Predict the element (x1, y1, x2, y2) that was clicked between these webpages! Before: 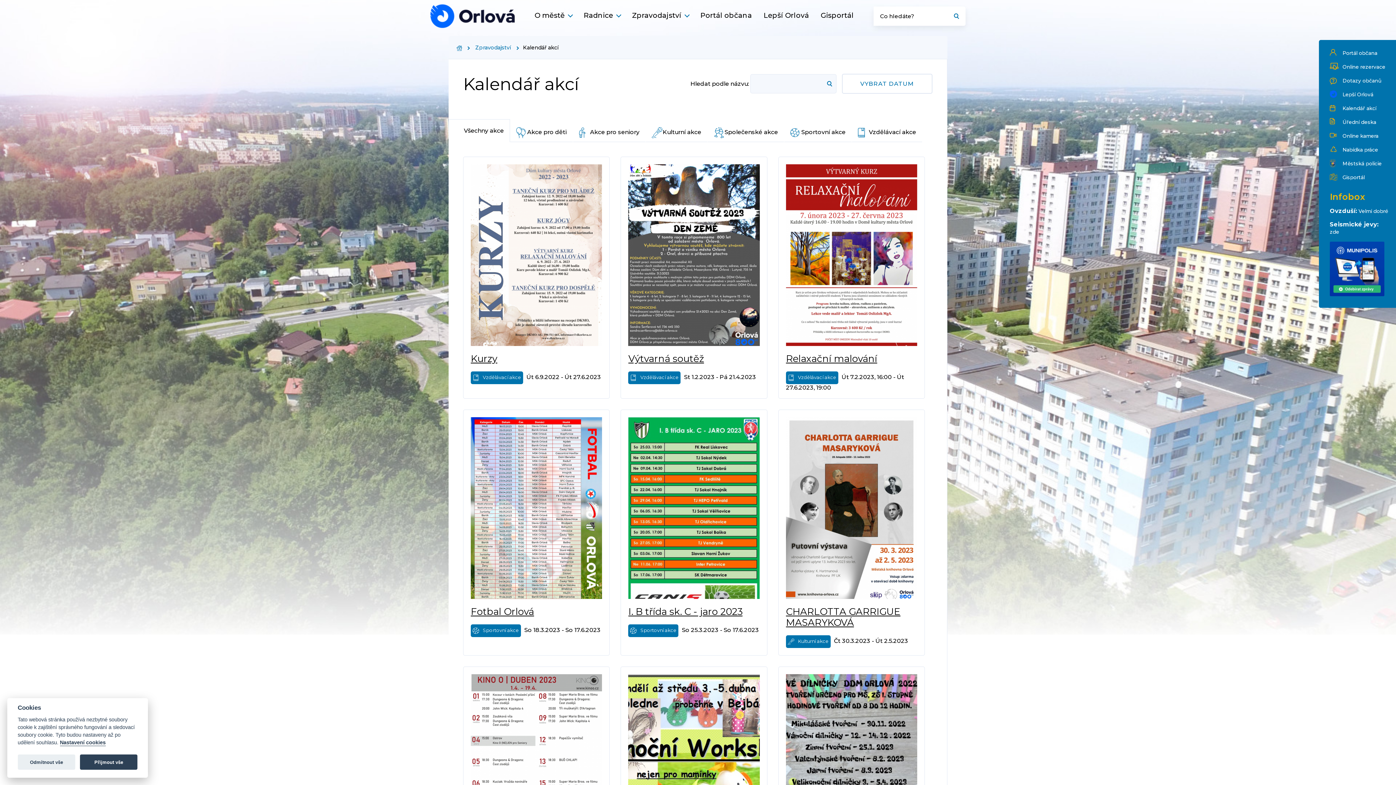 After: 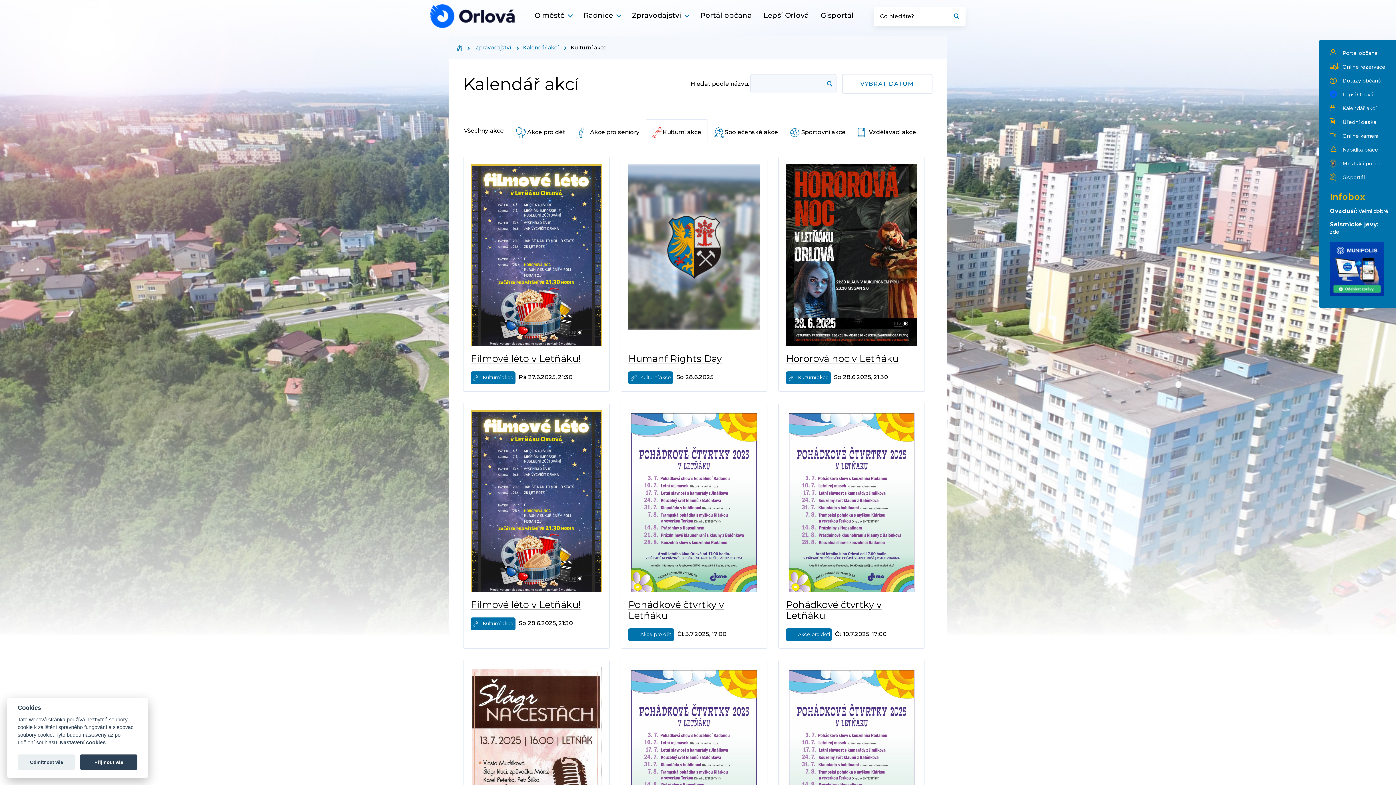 Action: label: Kulturní akce bbox: (646, 127, 707, 141)